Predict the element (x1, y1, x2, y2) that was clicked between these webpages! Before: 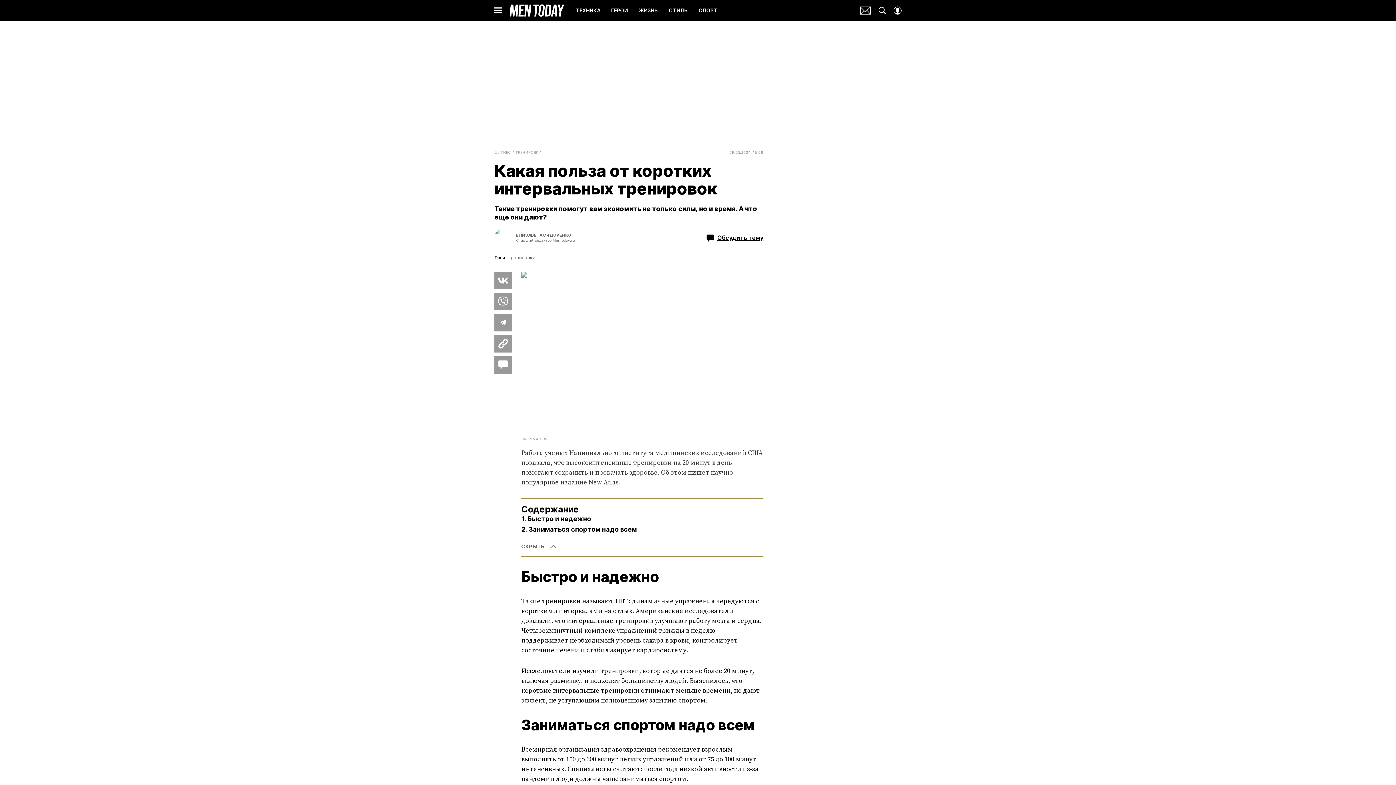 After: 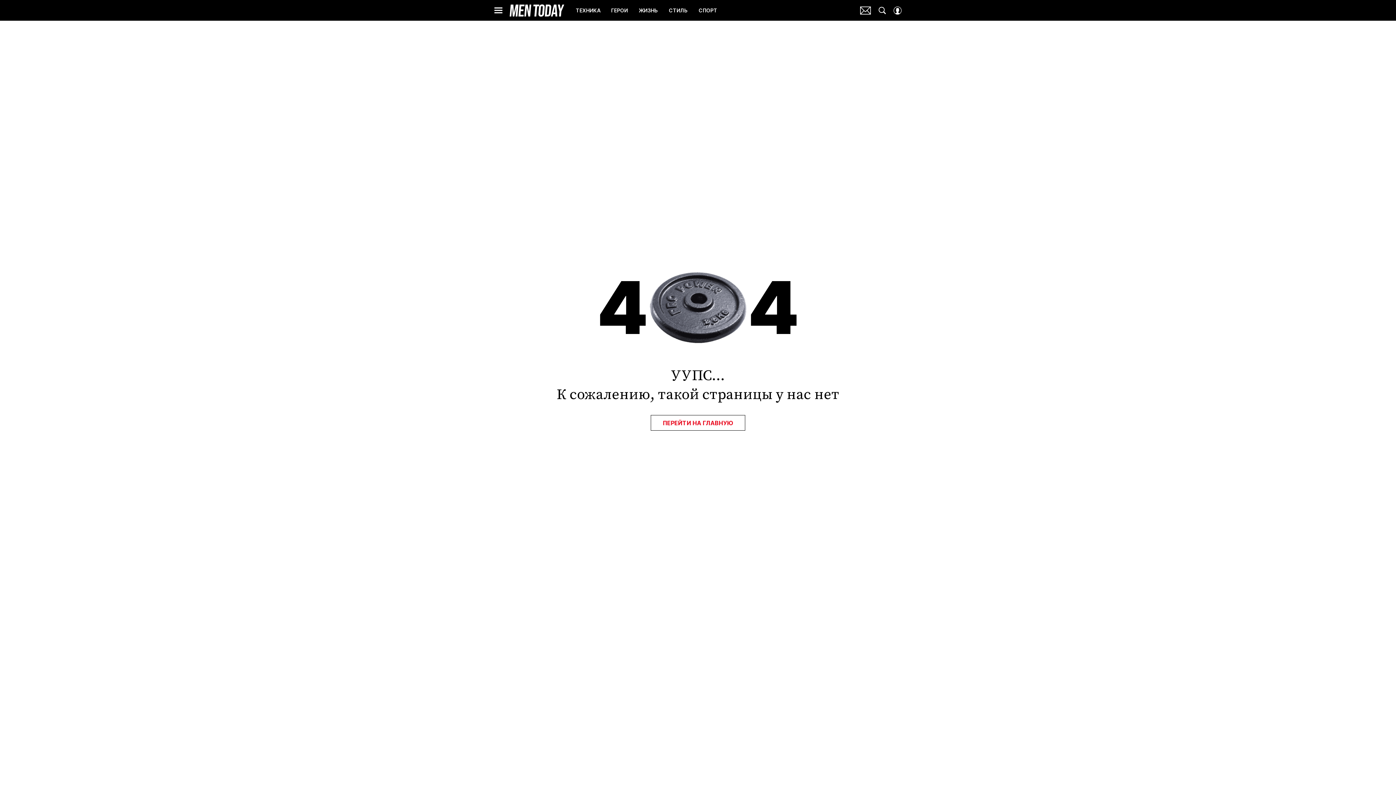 Action: bbox: (509, 3, 564, 16) label: Men Today